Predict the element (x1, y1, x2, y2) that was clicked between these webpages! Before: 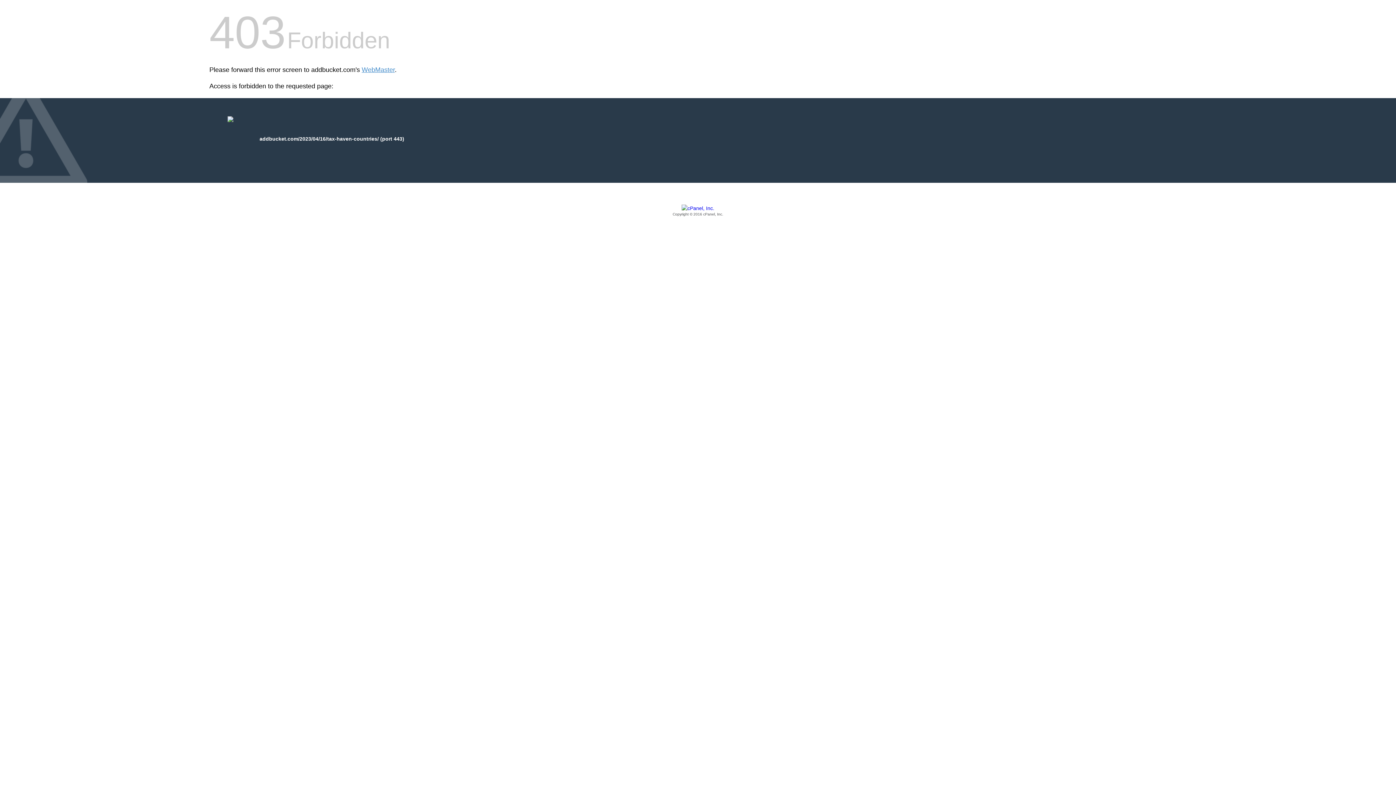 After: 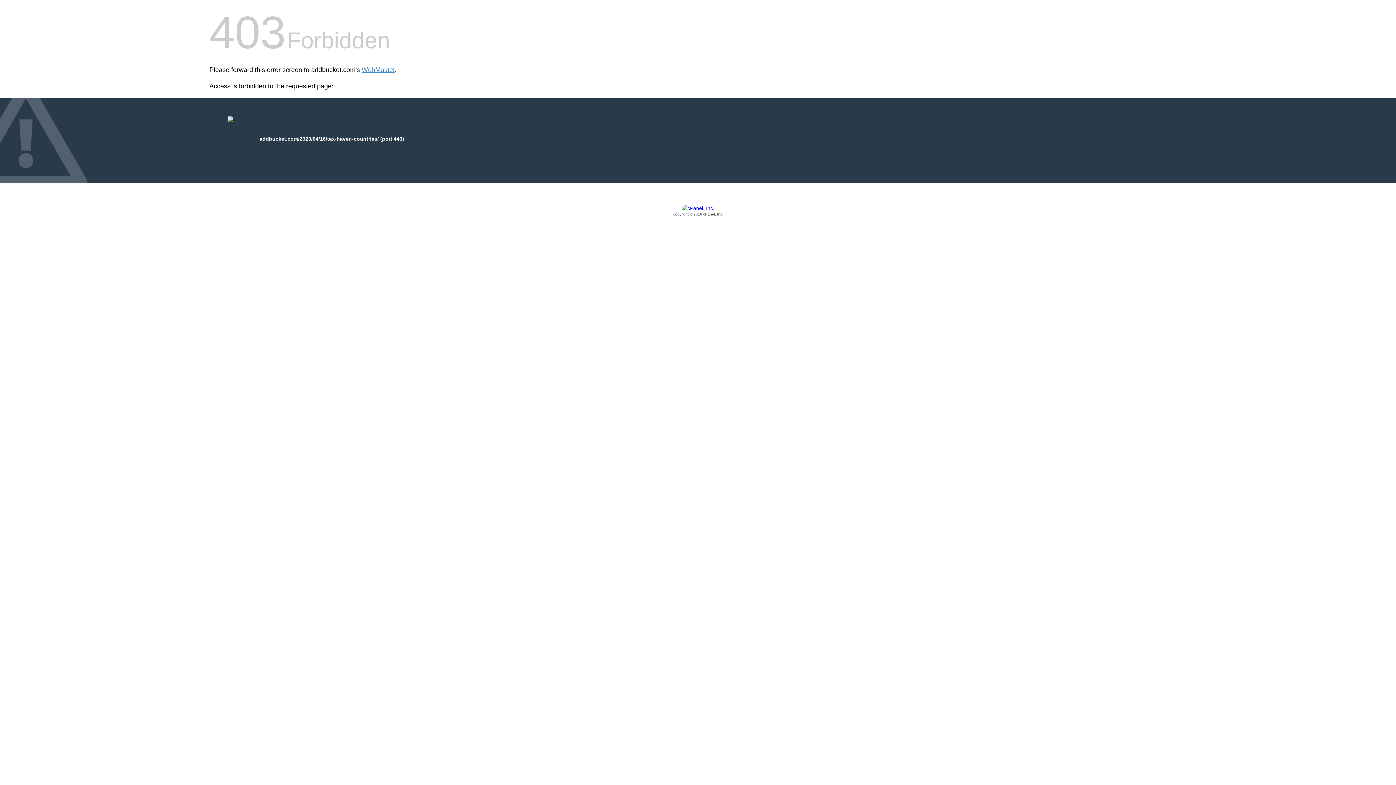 Action: bbox: (209, 205, 1186, 217) label: Copyright © 2016 cPanel, Inc.